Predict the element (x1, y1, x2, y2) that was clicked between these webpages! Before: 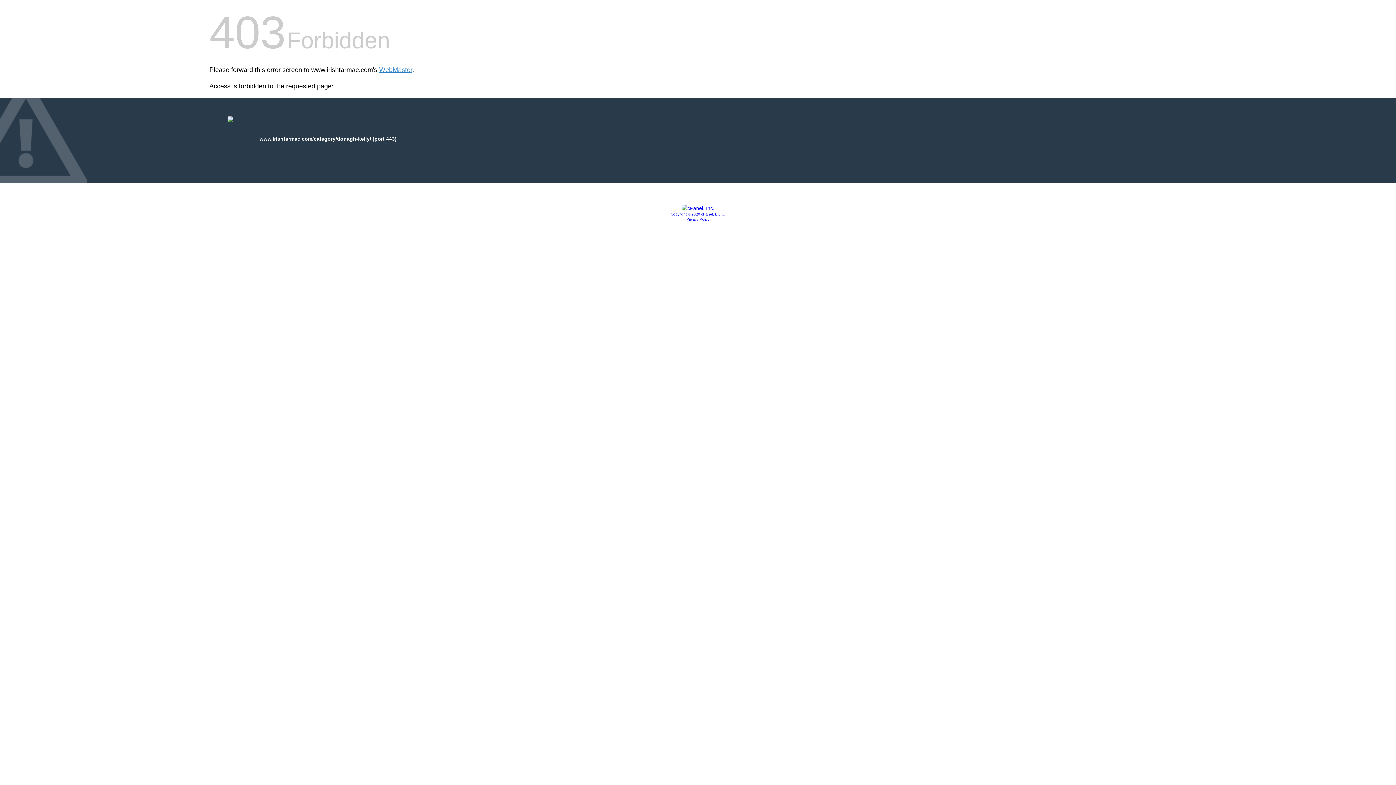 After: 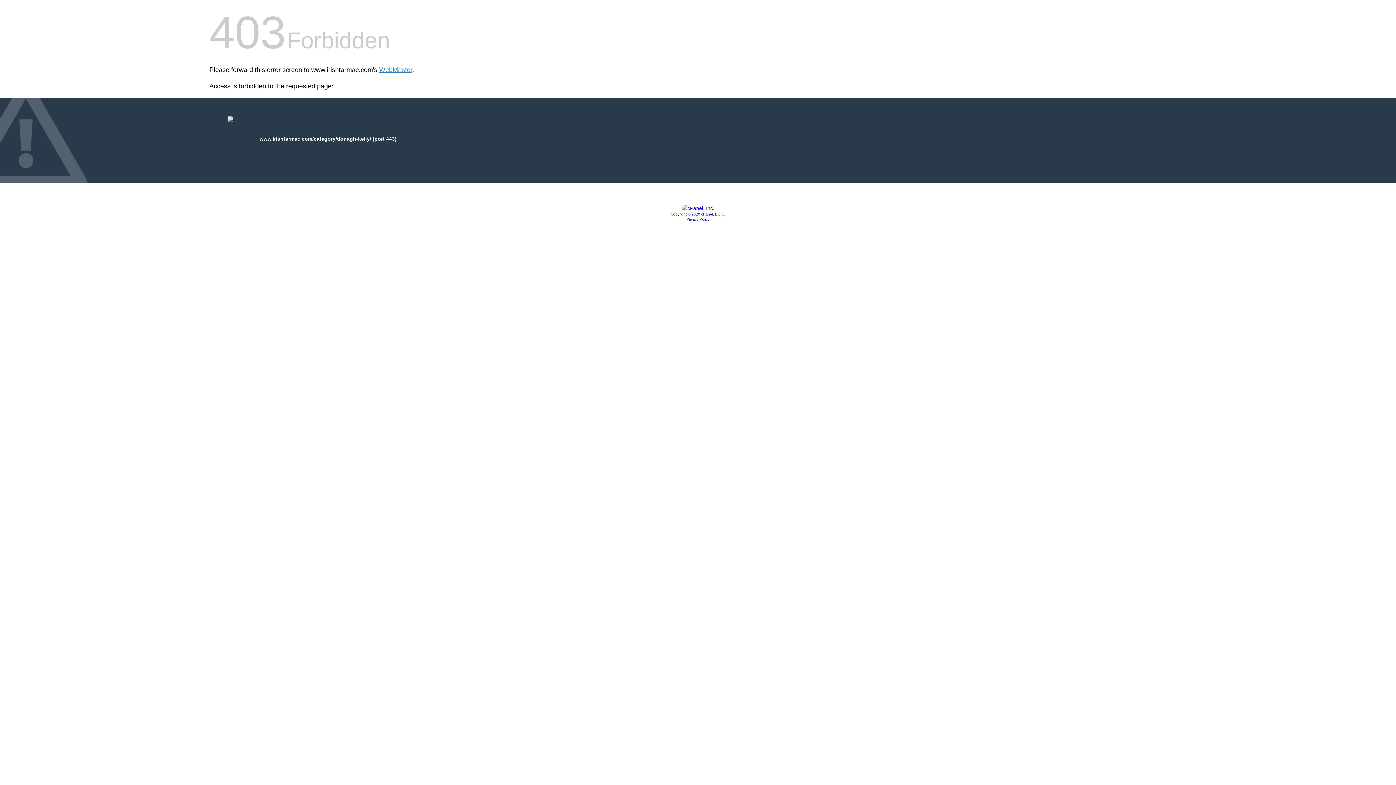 Action: label: Privacy Policy bbox: (686, 217, 709, 221)